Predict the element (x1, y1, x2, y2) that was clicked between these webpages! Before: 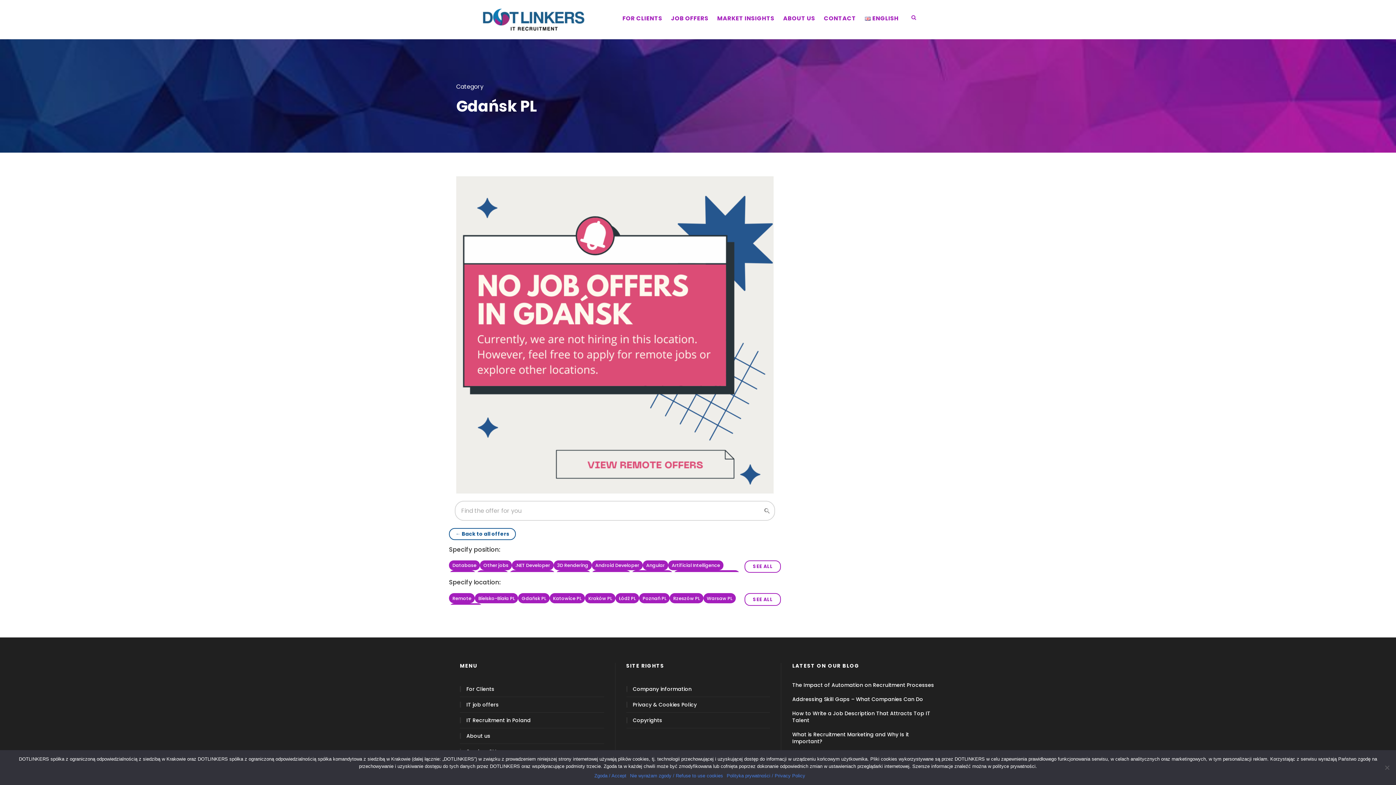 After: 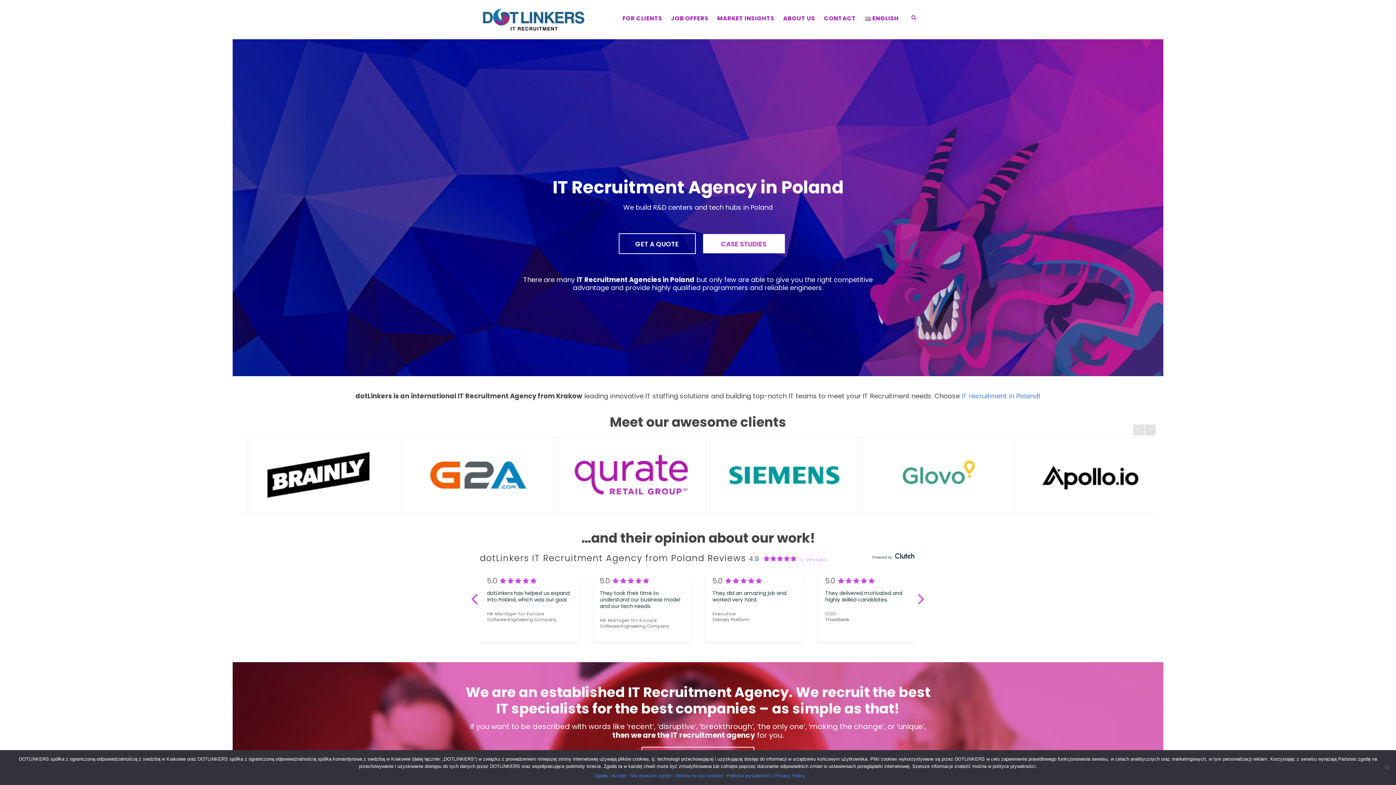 Action: bbox: (480, 14, 586, 22)